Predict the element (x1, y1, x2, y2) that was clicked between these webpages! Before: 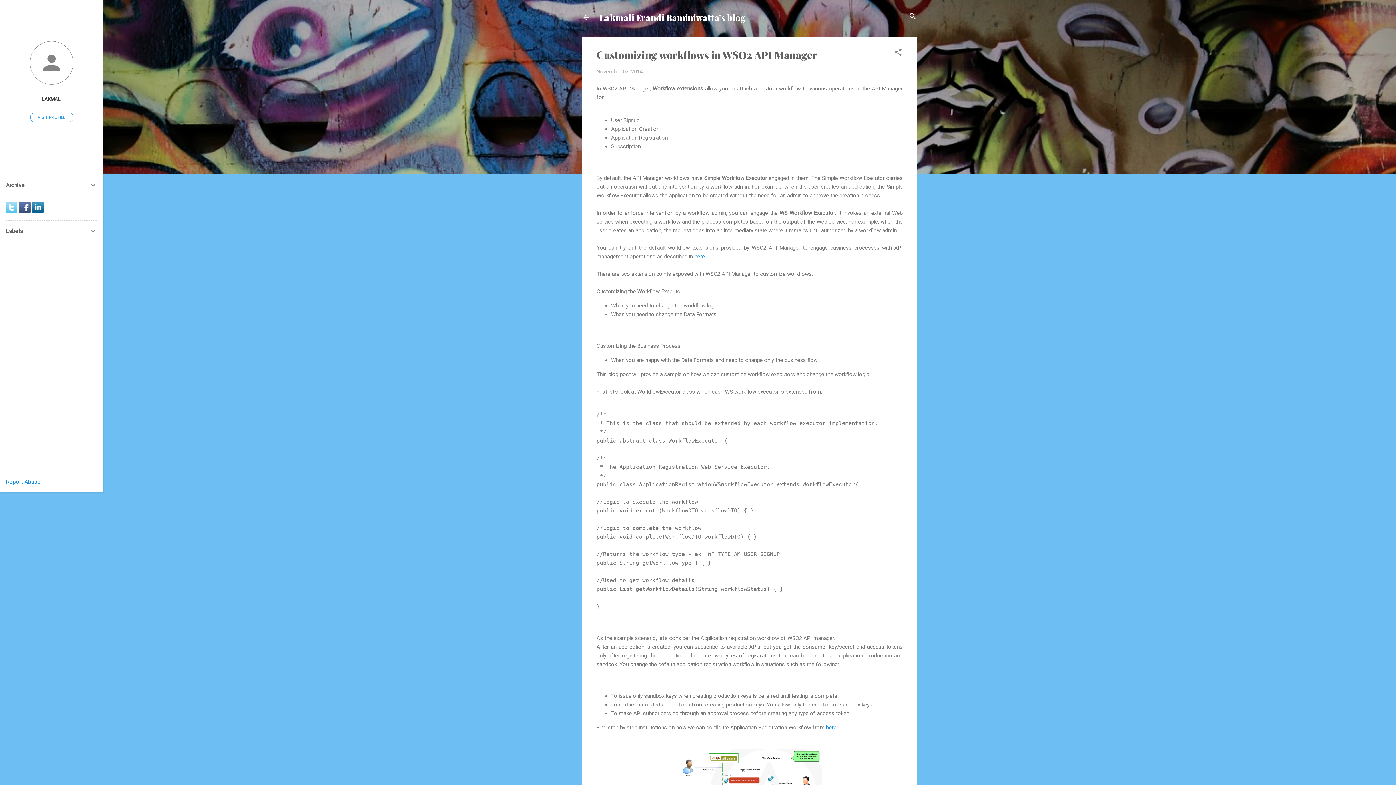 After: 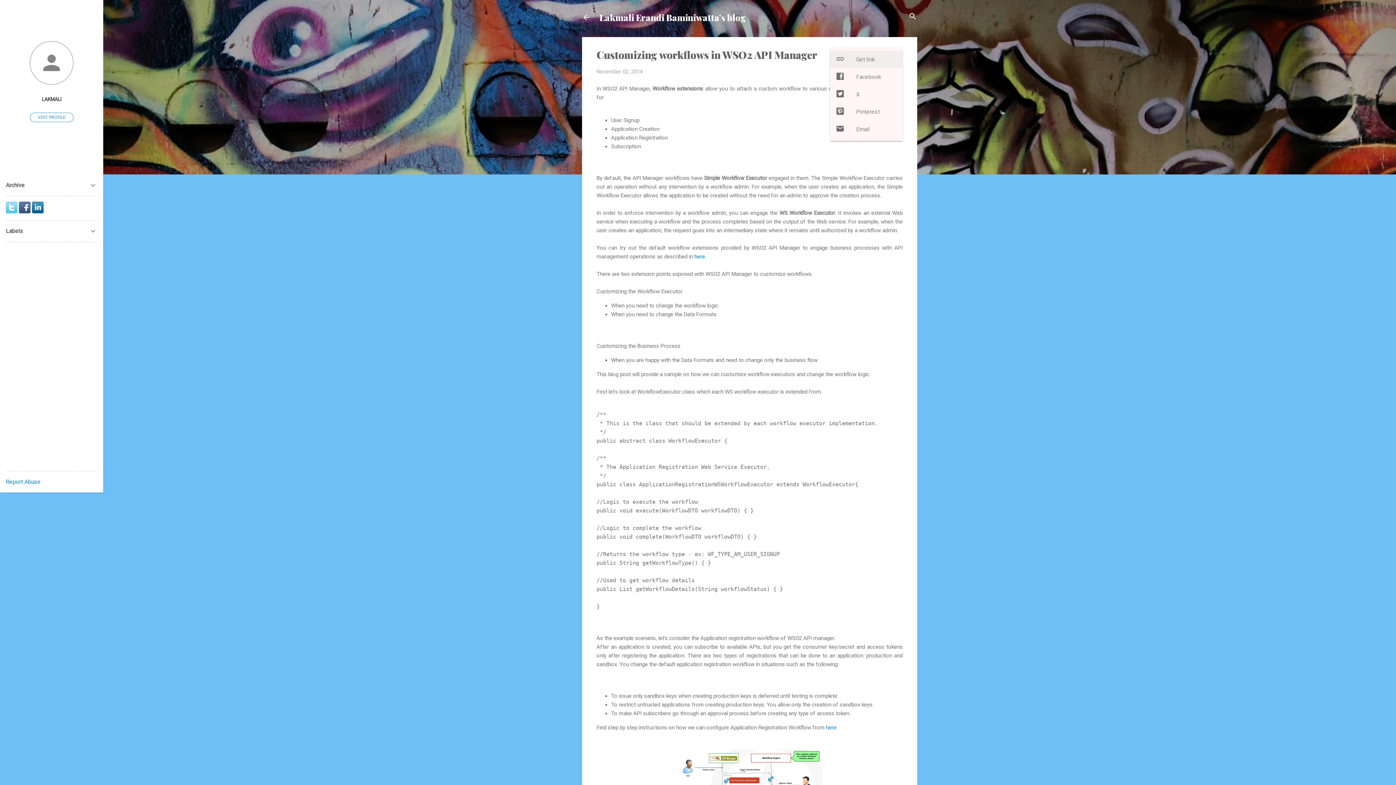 Action: label: Share bbox: (894, 48, 902, 57)